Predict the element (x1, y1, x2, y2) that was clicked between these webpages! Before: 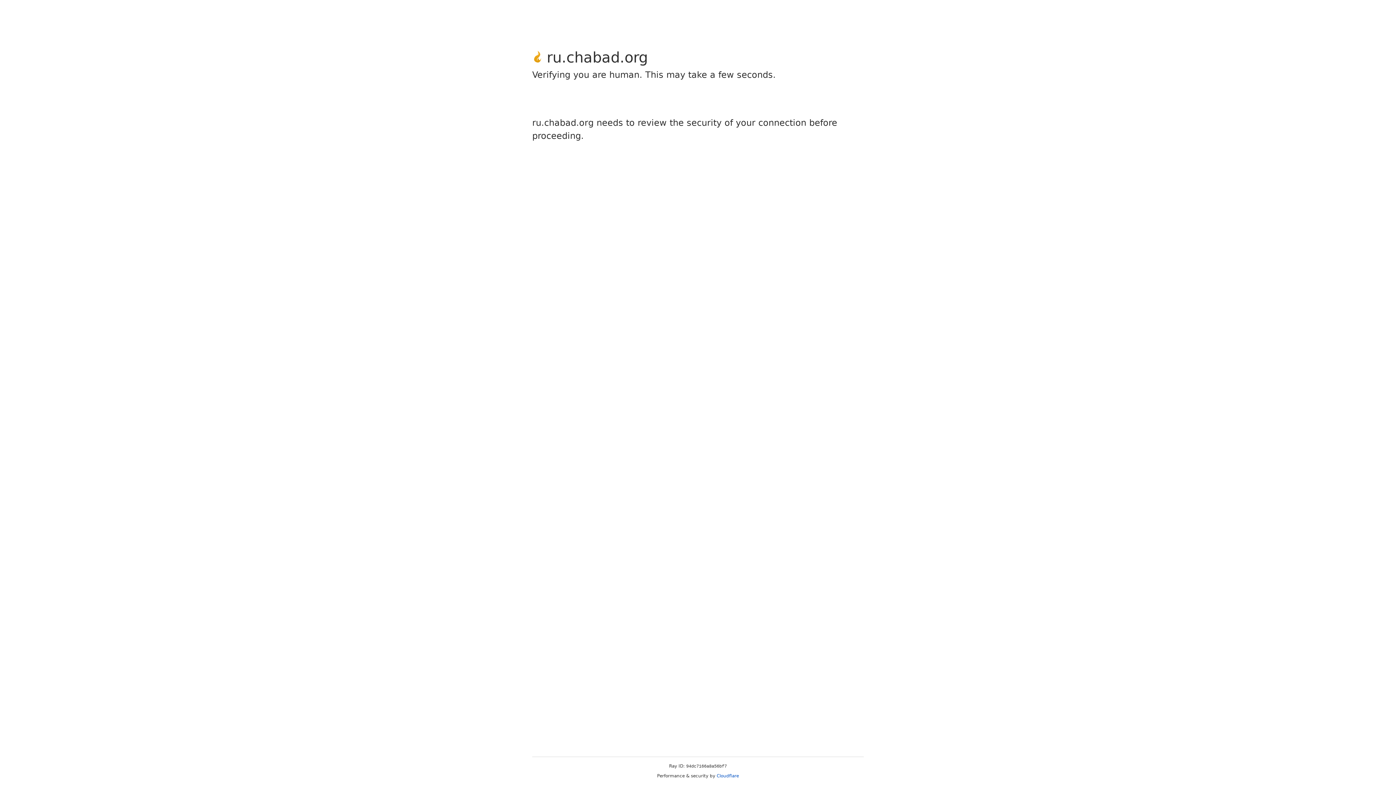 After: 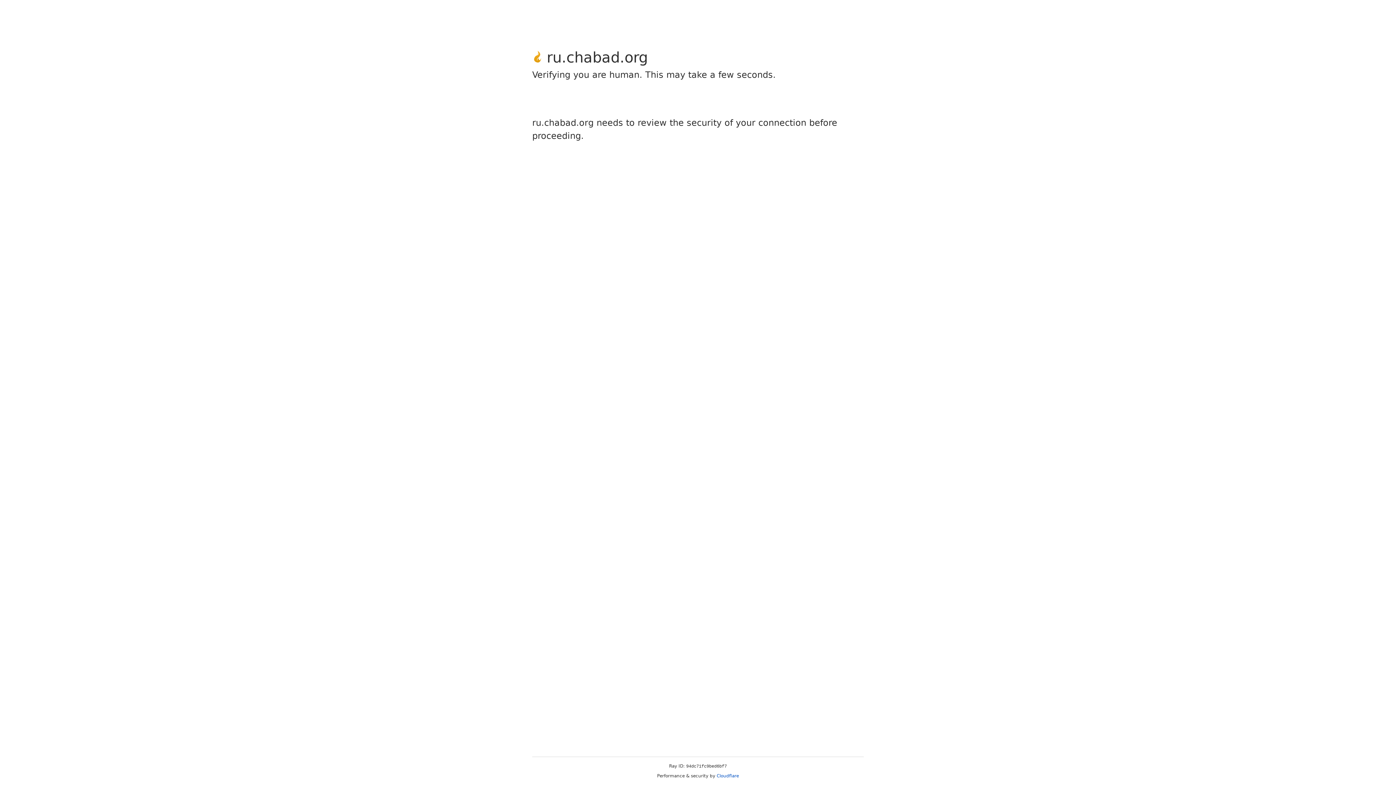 Action: bbox: (716, 773, 739, 778) label: Cloudflare